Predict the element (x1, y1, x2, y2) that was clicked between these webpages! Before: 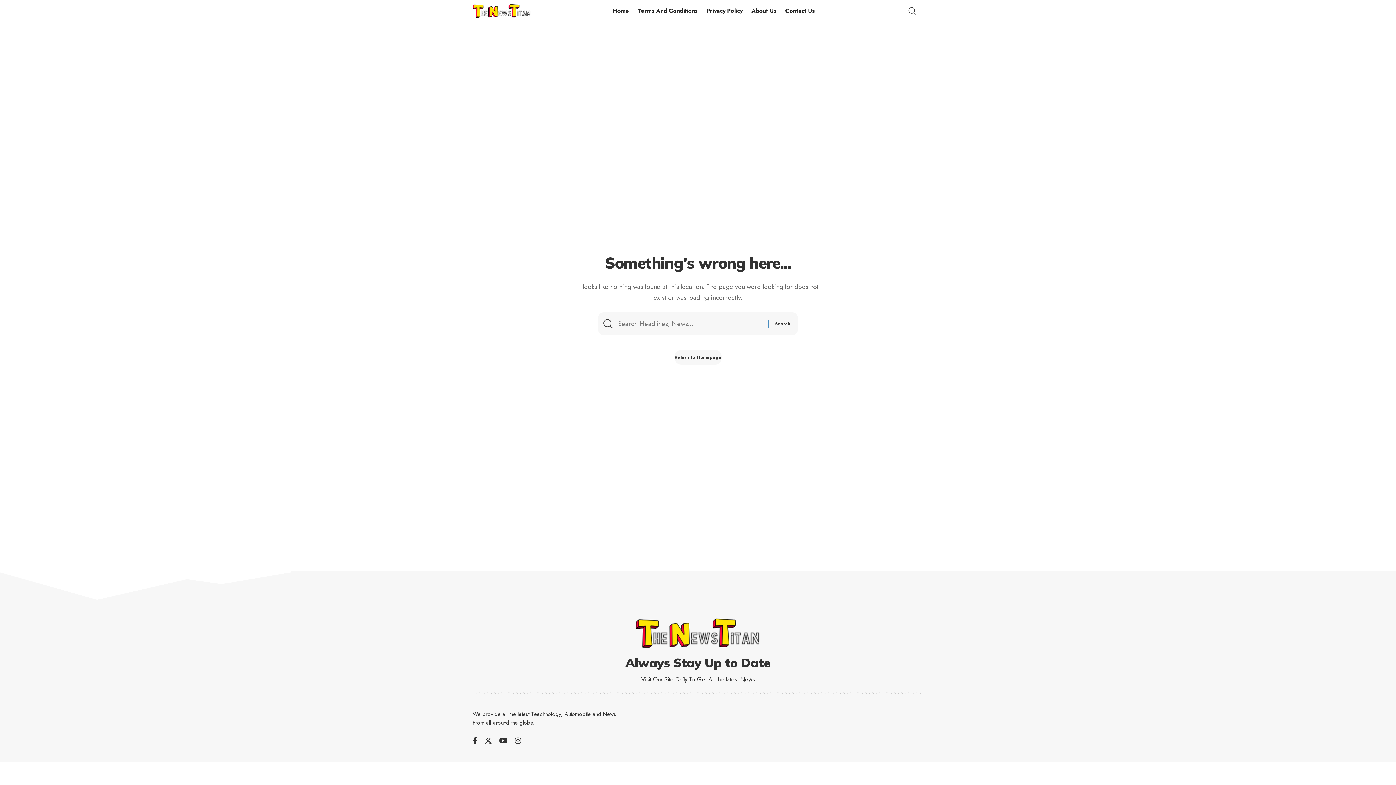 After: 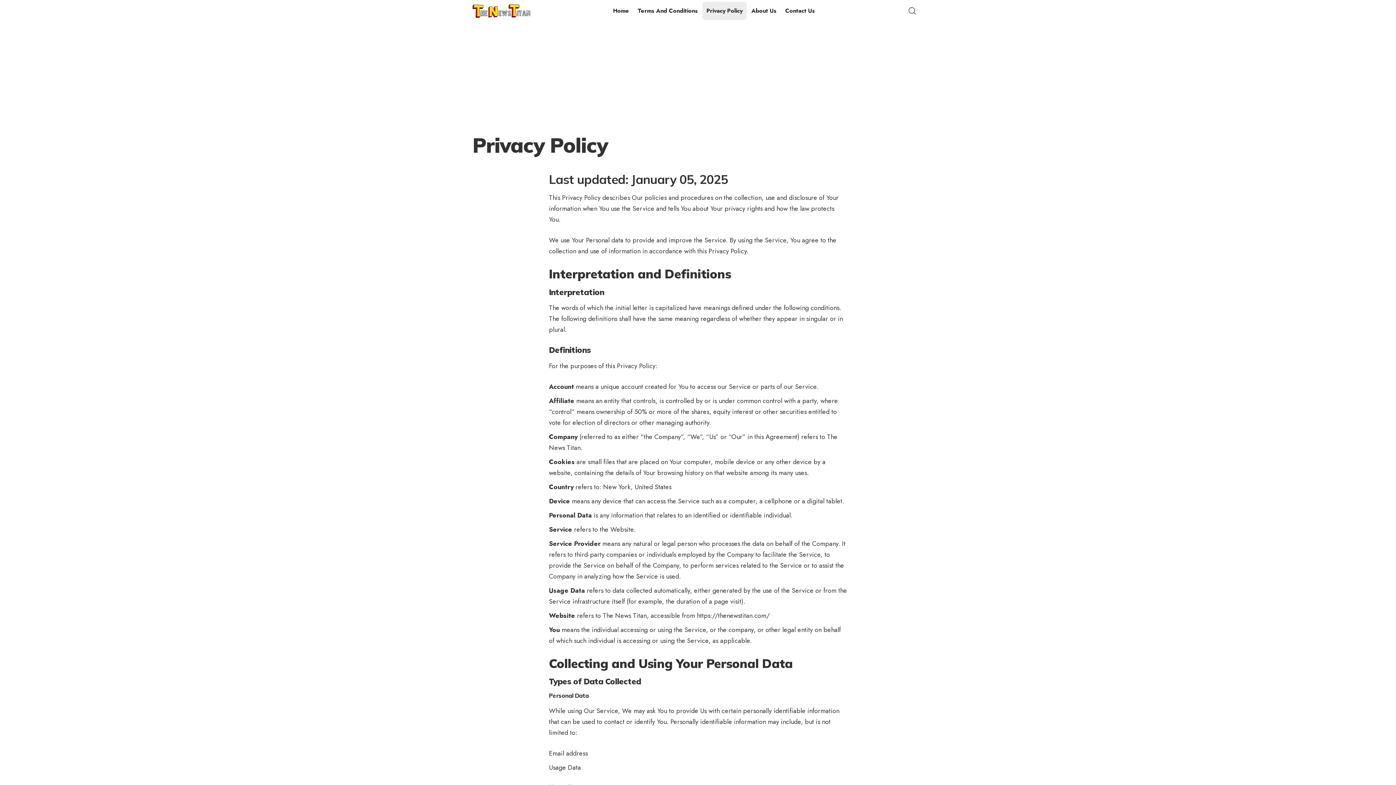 Action: label: Privacy Policy bbox: (702, 0, 747, 21)